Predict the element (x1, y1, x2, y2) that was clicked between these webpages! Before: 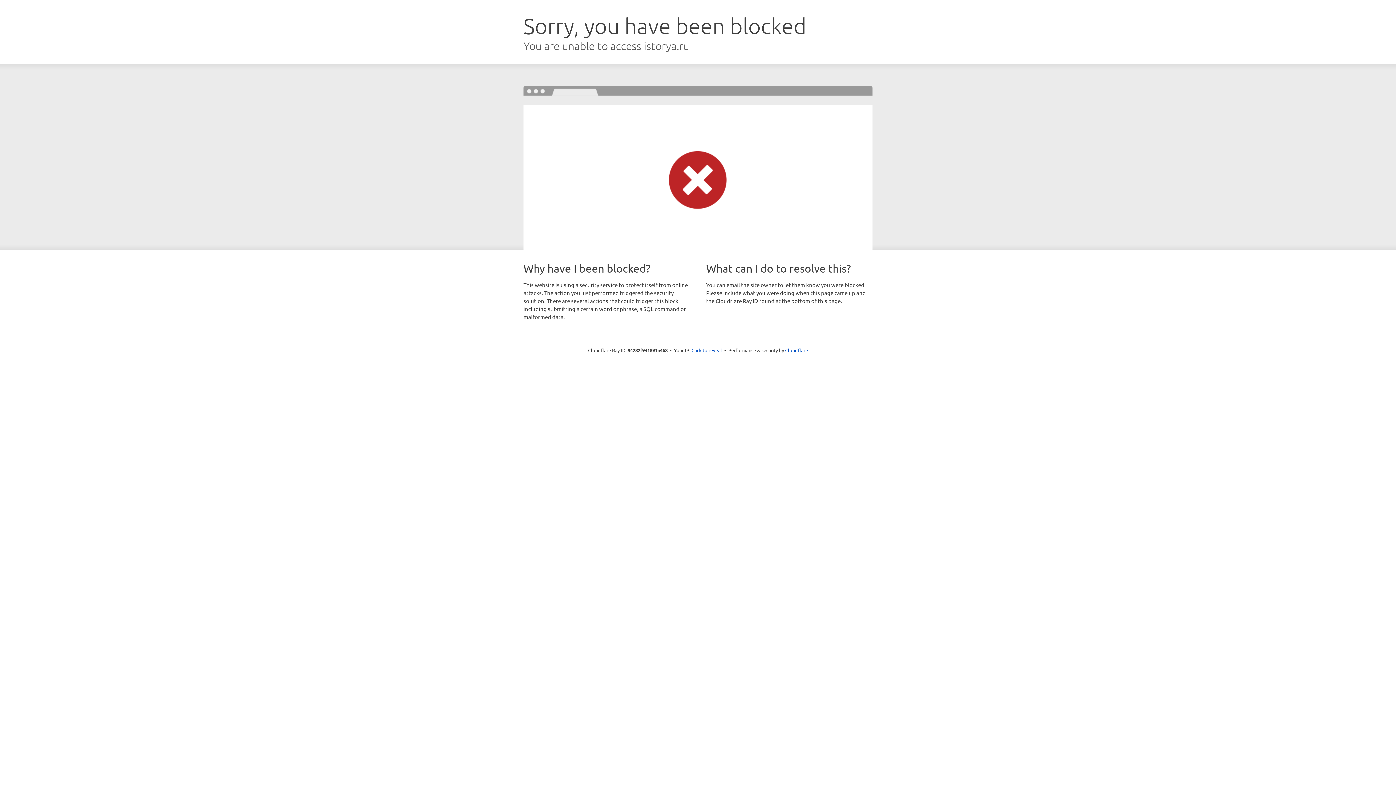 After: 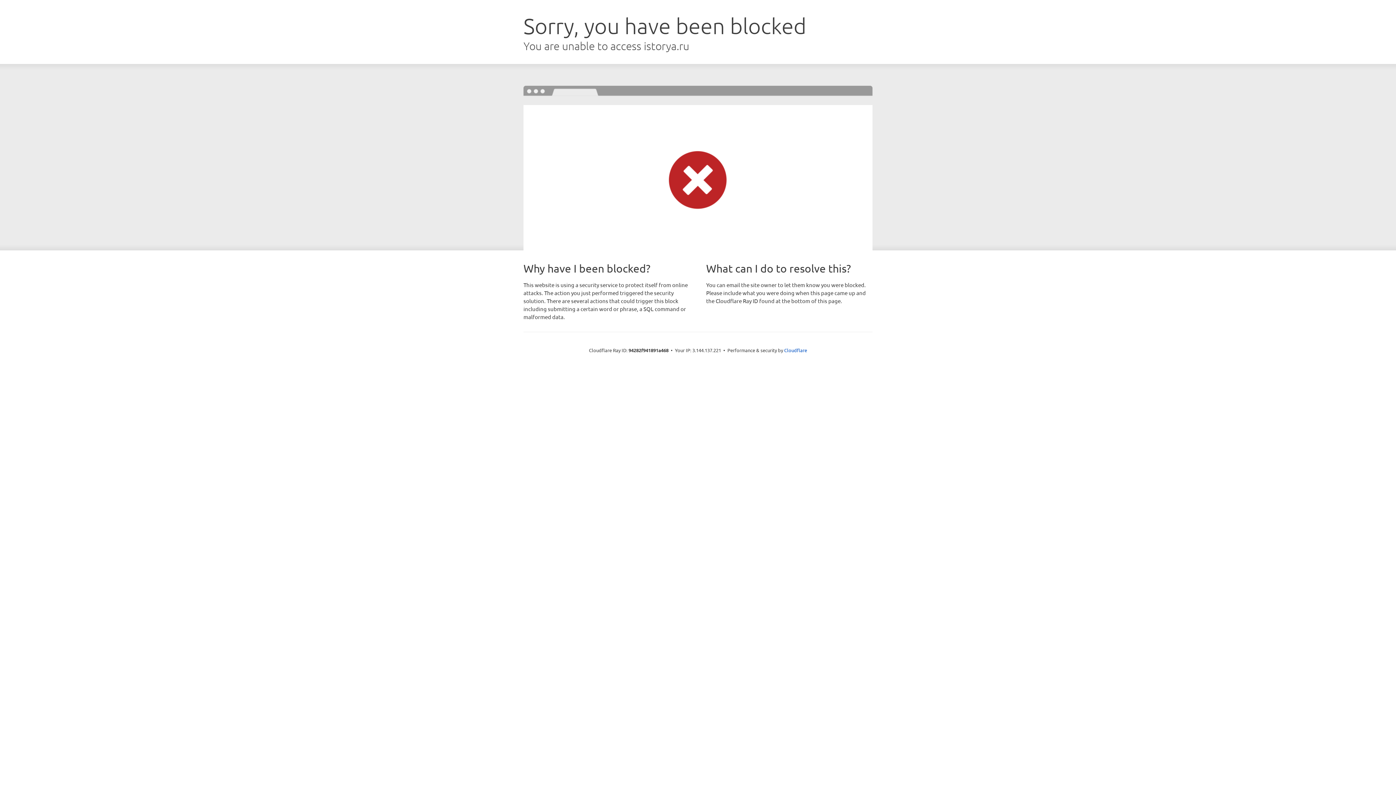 Action: bbox: (691, 346, 722, 353) label: Click to reveal